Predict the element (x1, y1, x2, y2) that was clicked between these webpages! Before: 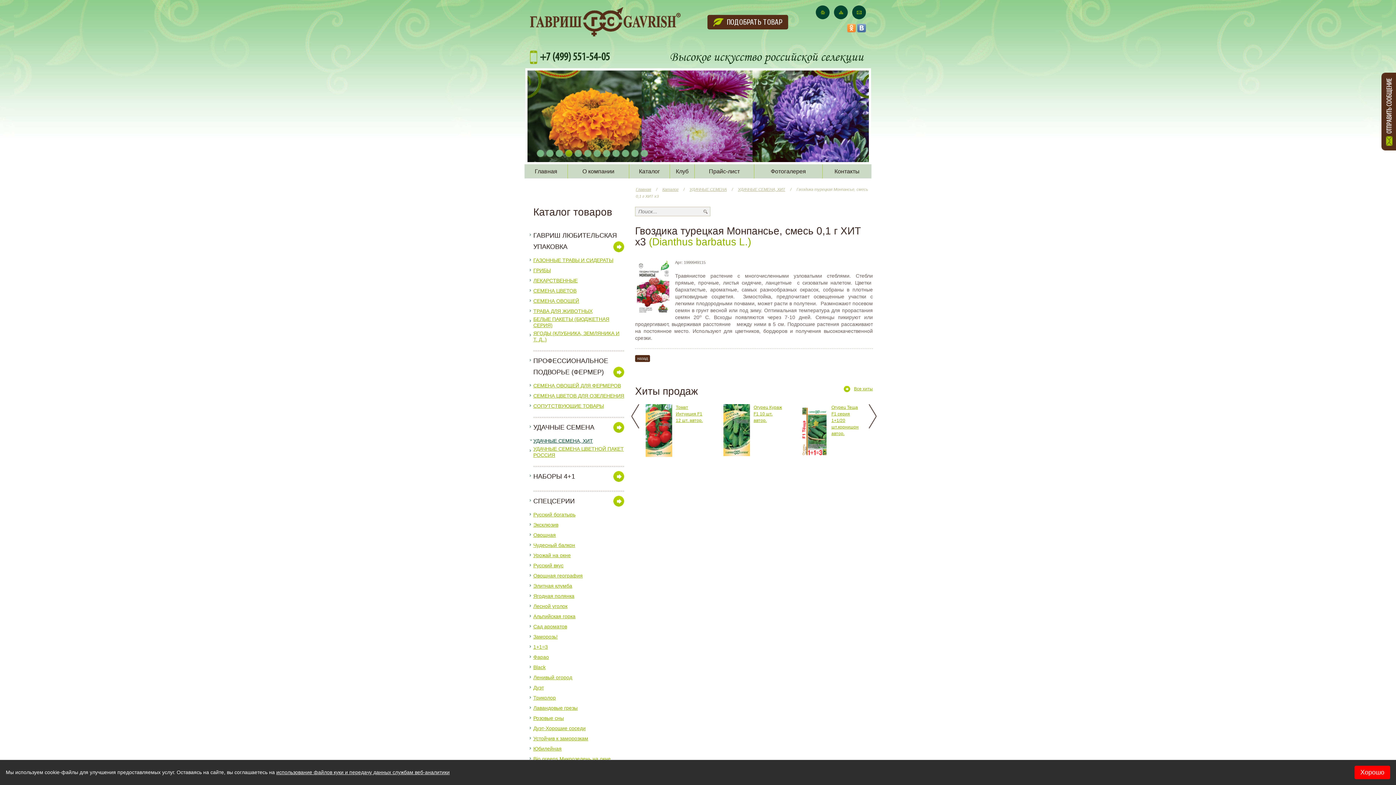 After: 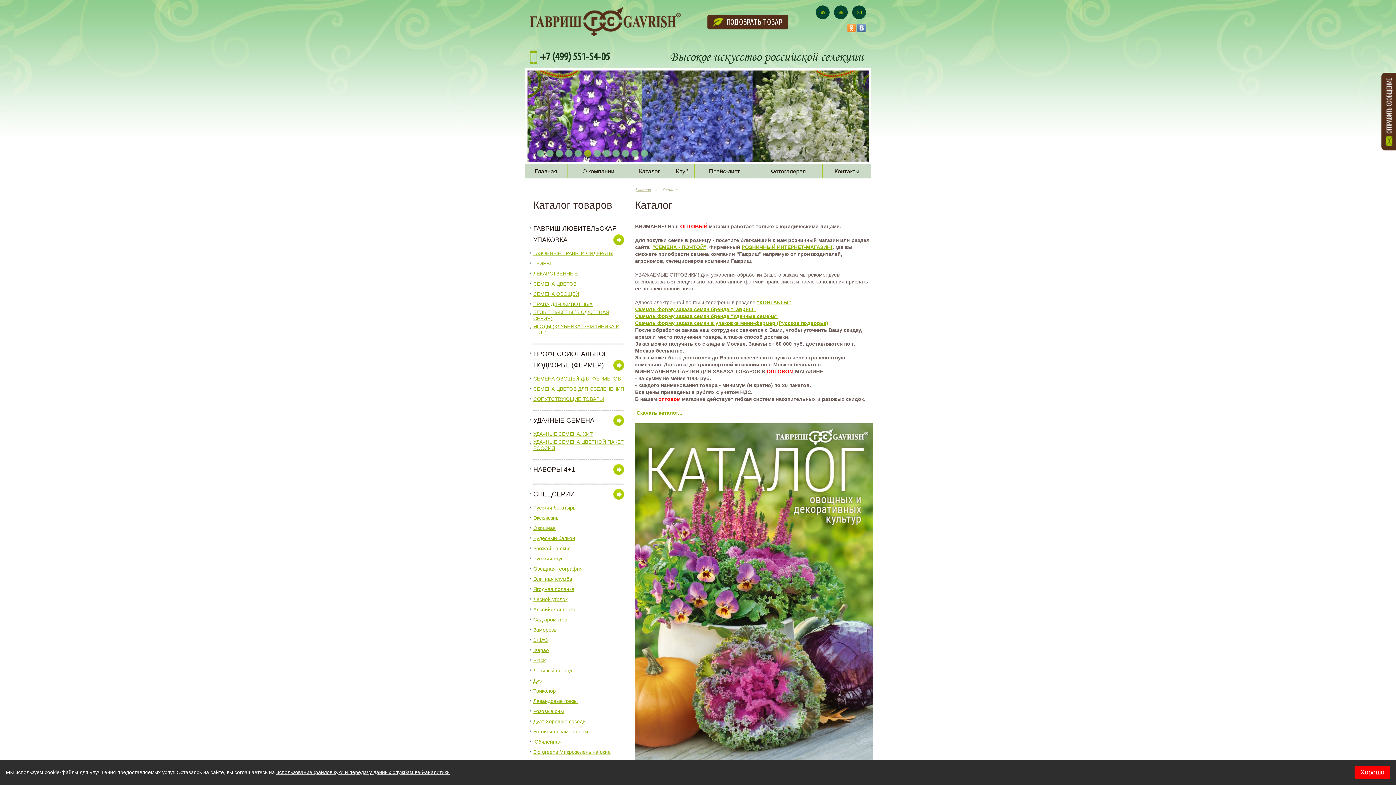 Action: bbox: (629, 164, 669, 178) label: Каталог